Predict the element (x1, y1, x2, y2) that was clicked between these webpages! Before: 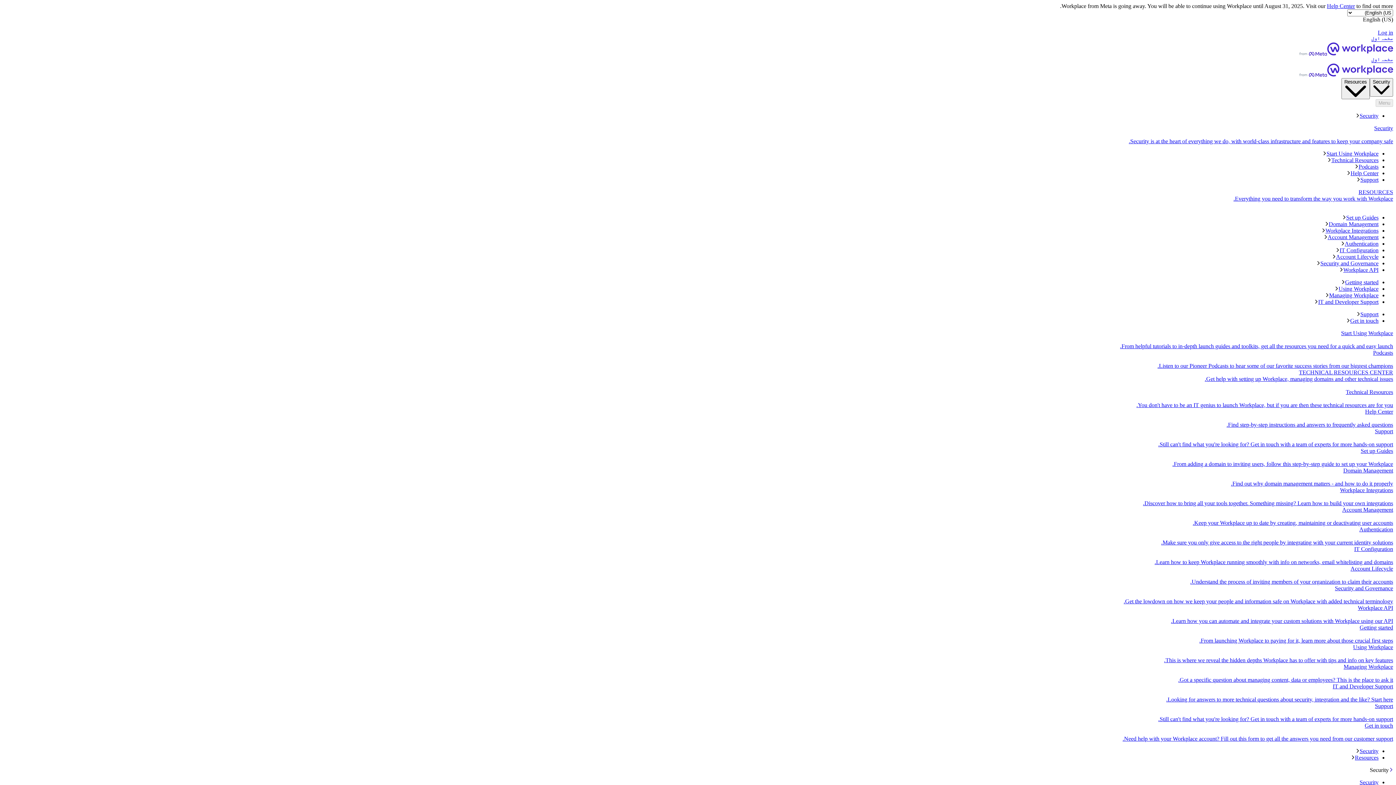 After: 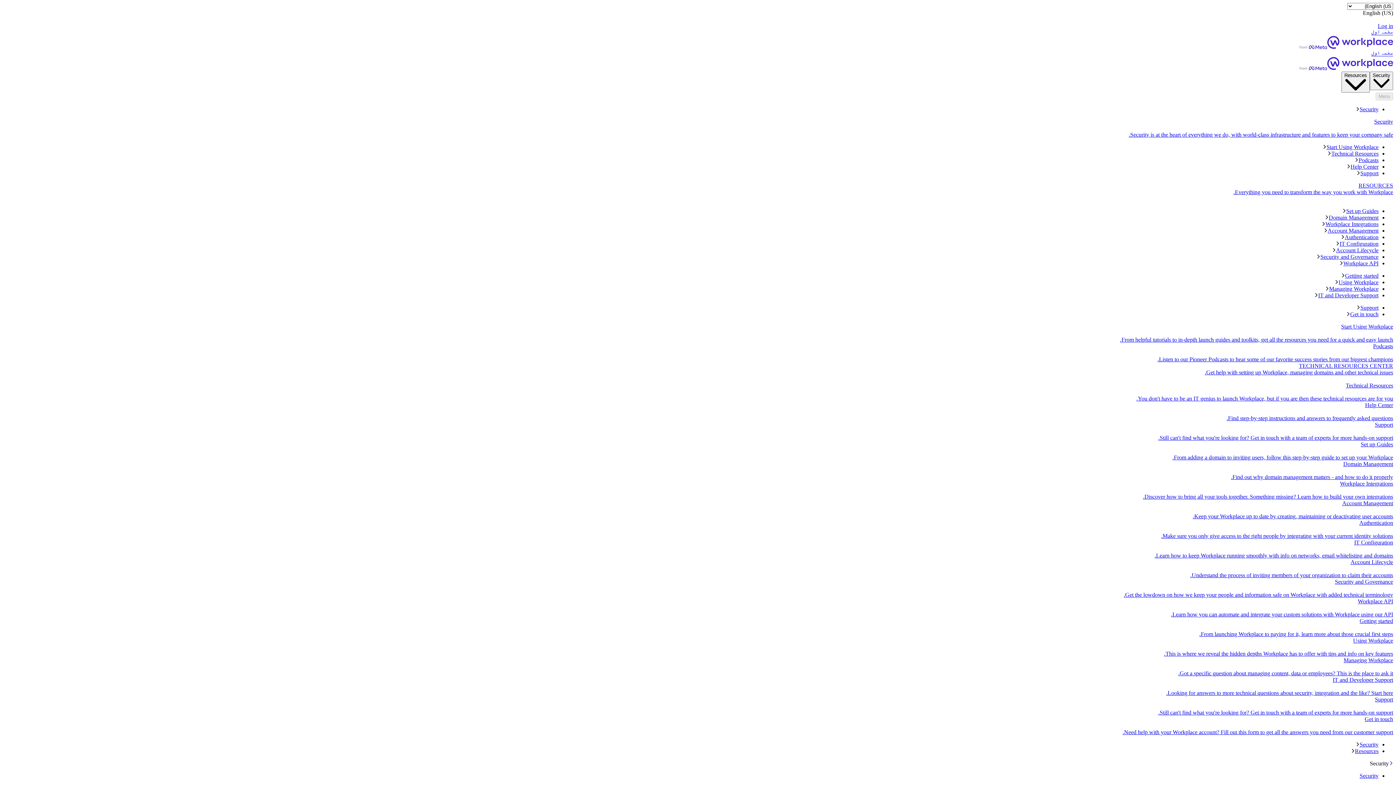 Action: bbox: (2, 36, 1393, 57) label: صفحہ اول